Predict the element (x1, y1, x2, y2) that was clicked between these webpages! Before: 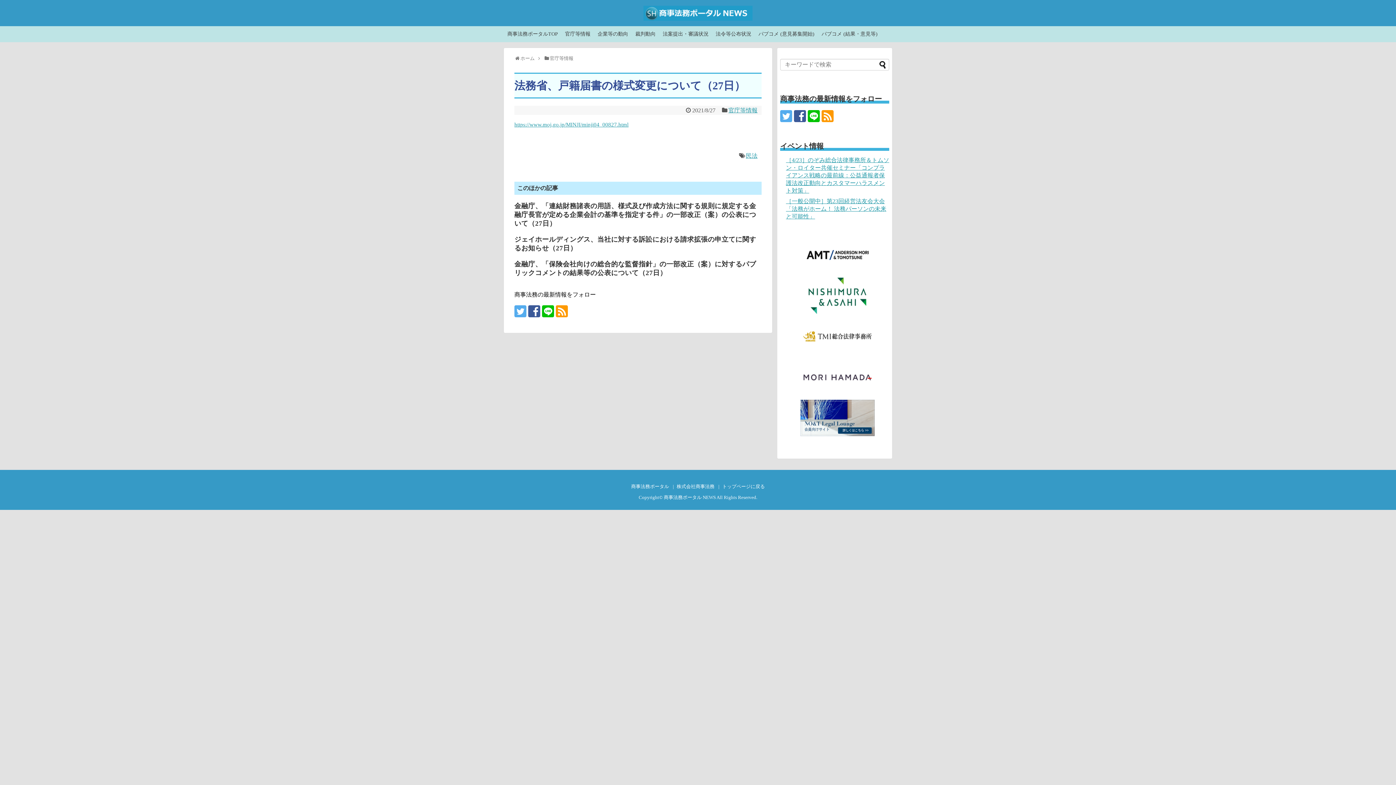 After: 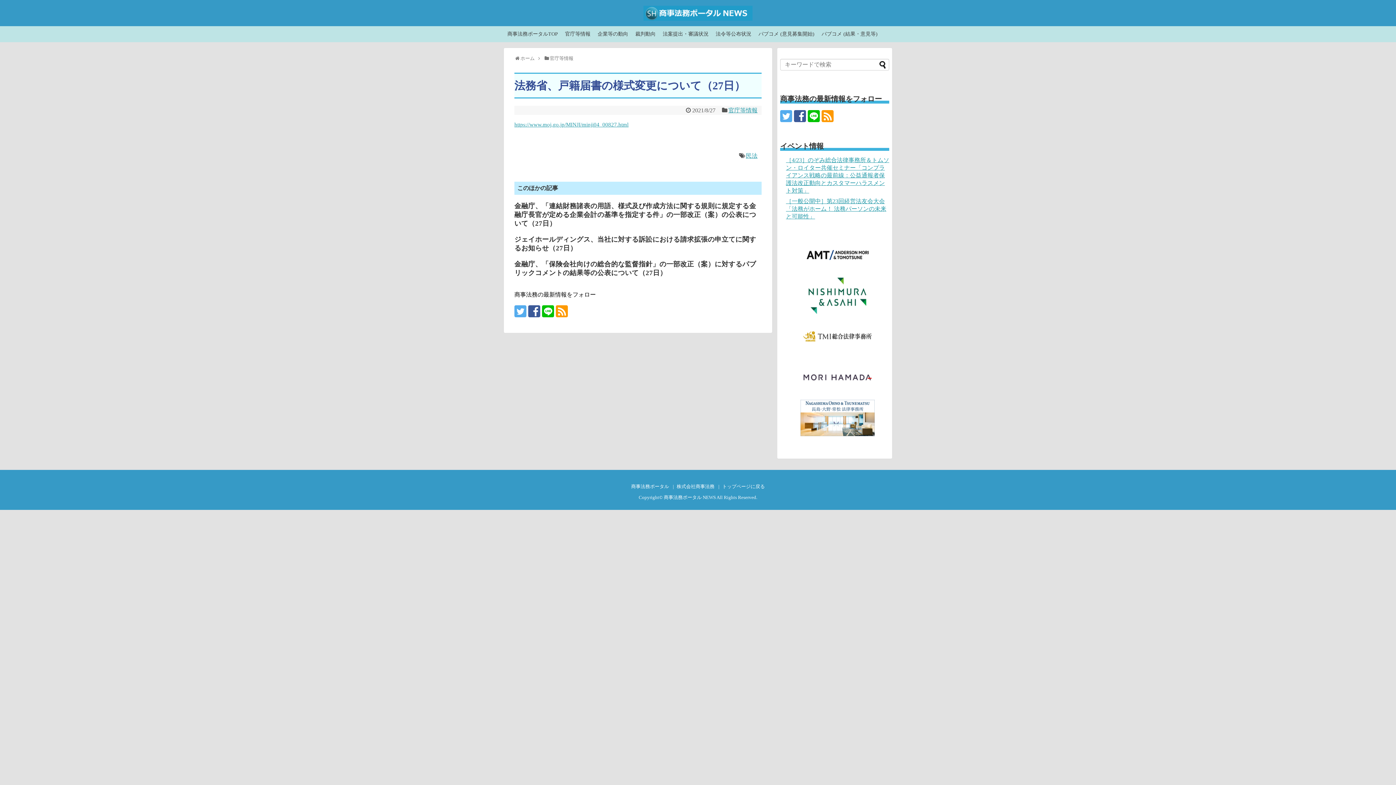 Action: bbox: (514, 305, 526, 317)